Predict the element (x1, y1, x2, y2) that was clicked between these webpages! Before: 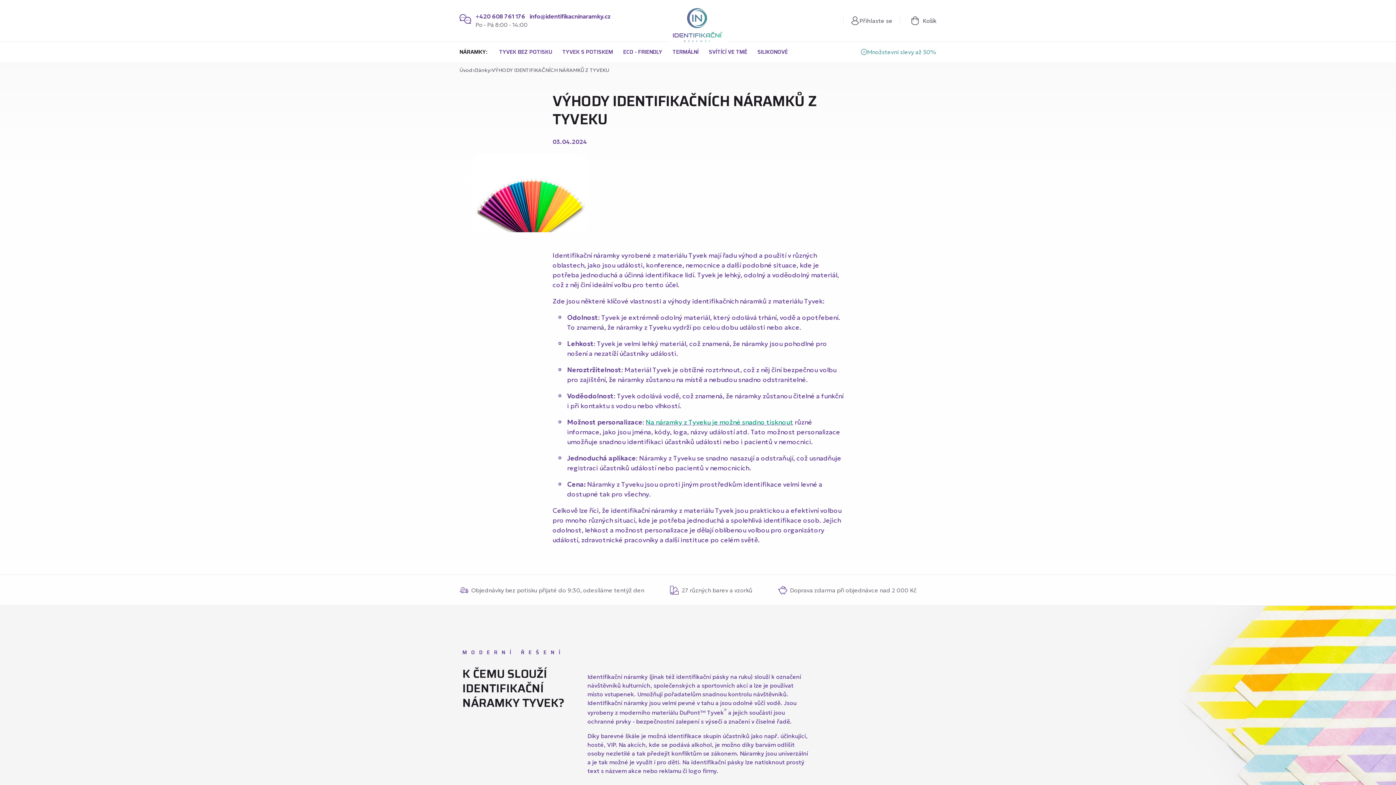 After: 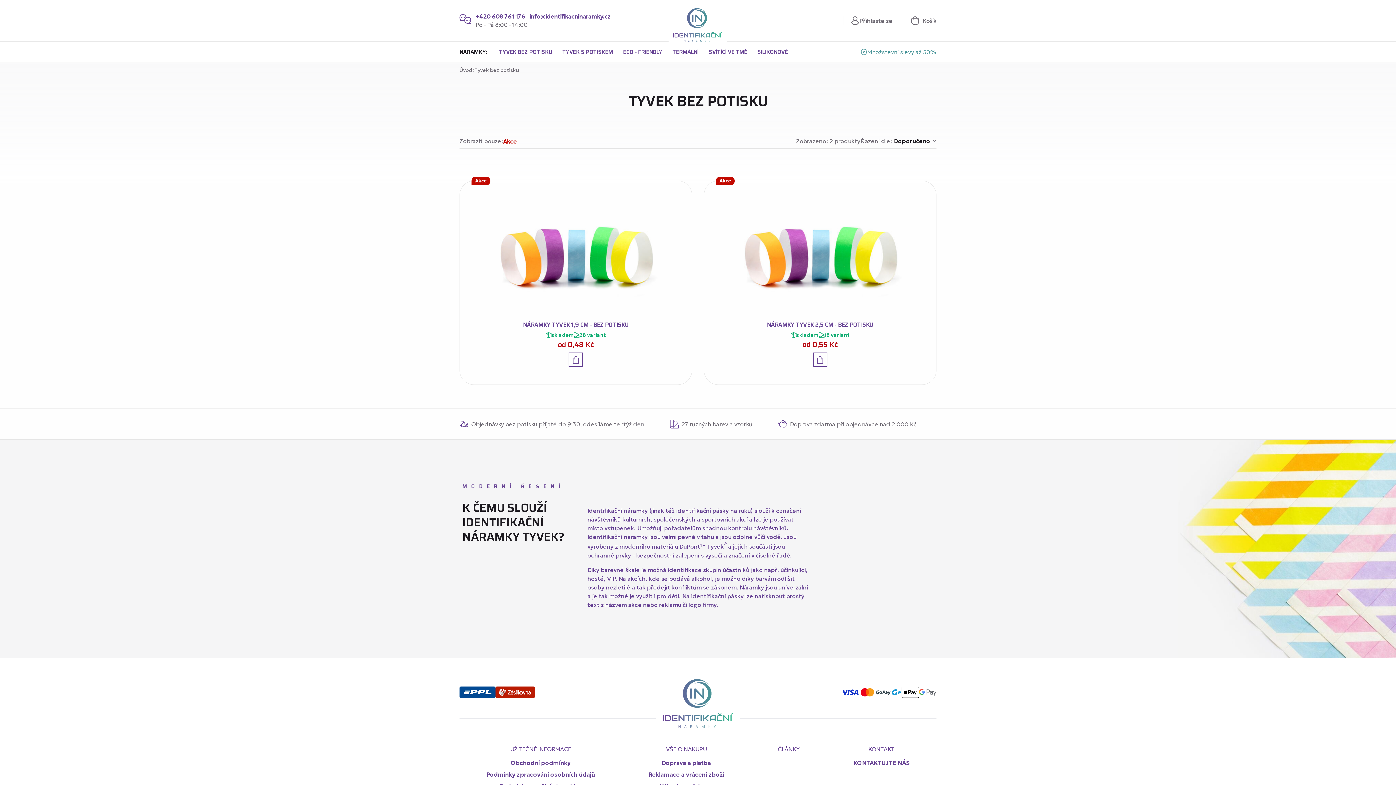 Action: bbox: (499, 41, 552, 62) label: TYVEK BEZ POTISKU